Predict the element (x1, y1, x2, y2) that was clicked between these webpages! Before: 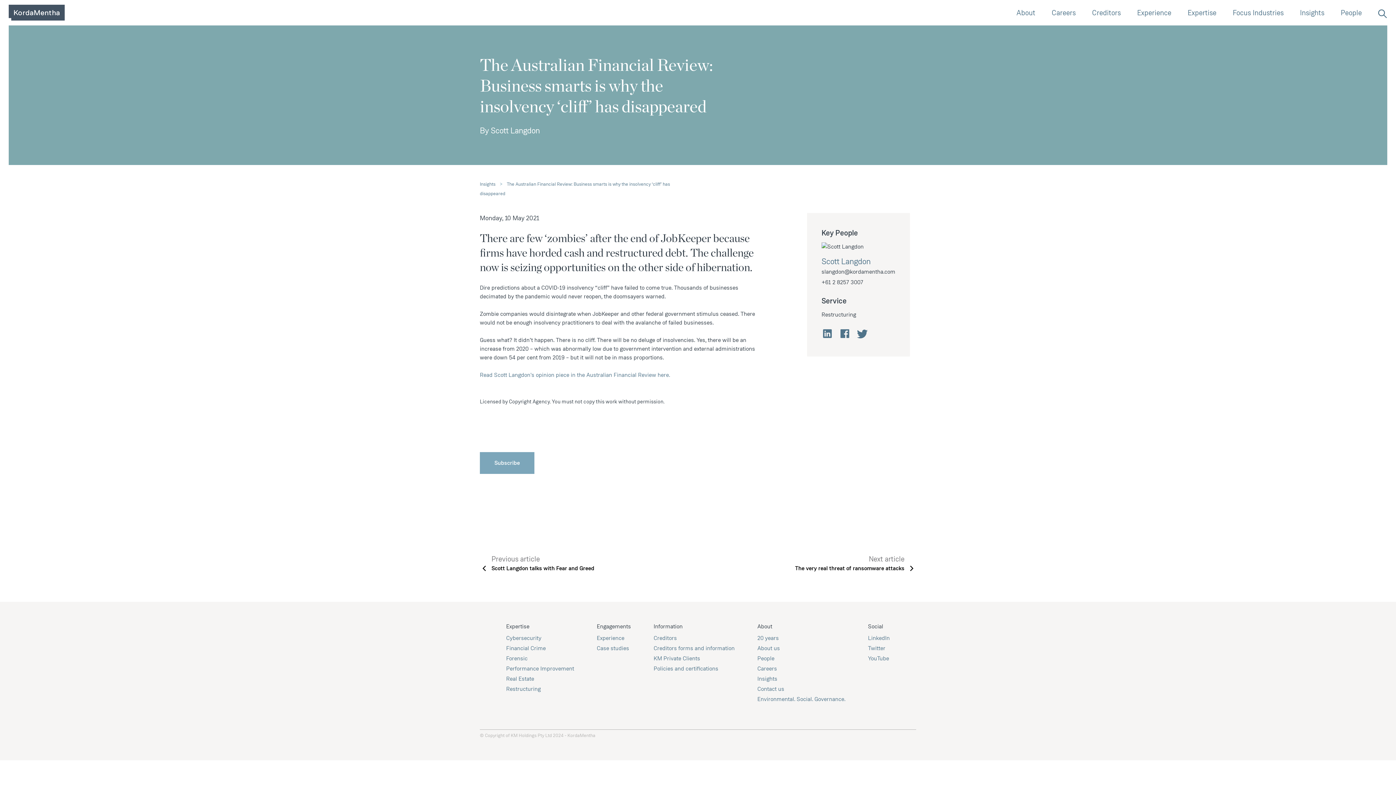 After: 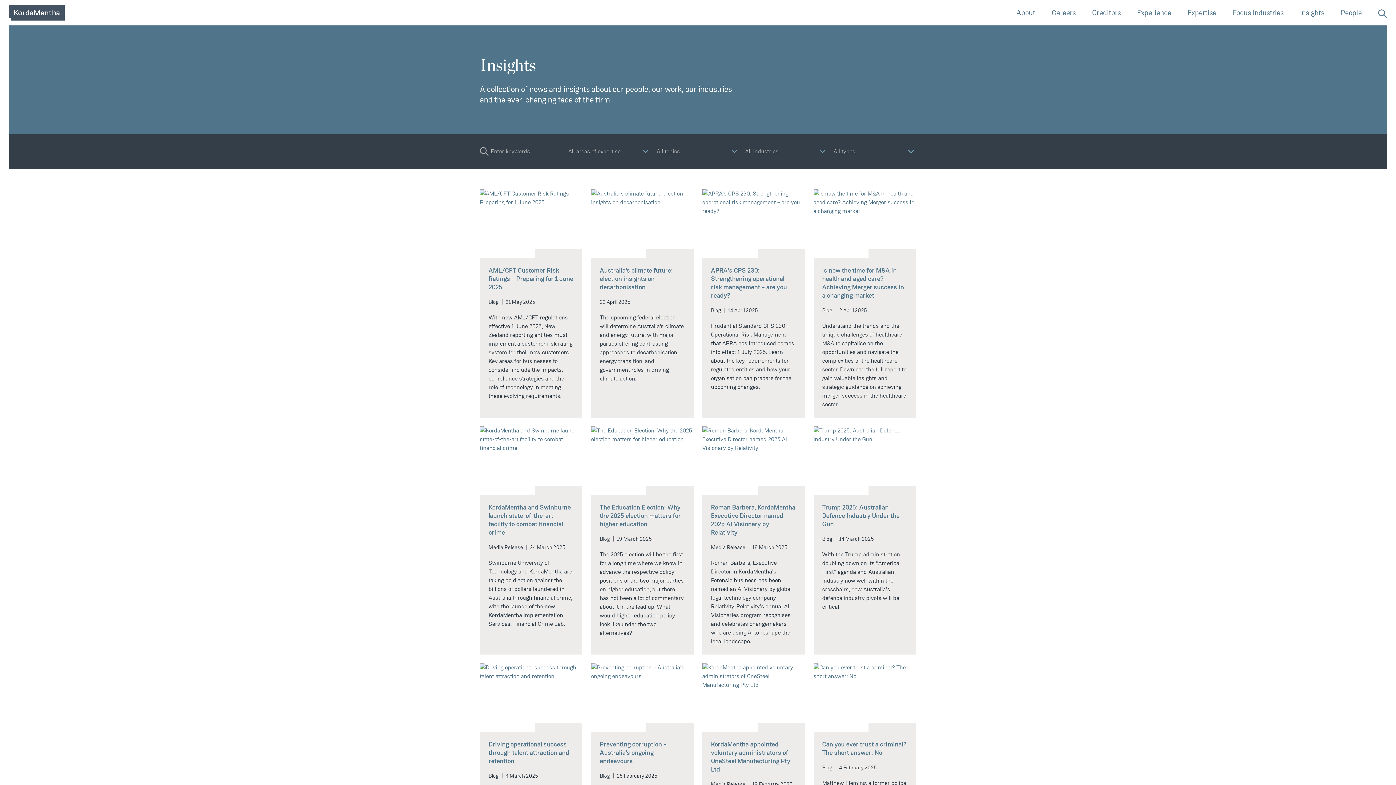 Action: label: Insights bbox: (480, 181, 495, 187)